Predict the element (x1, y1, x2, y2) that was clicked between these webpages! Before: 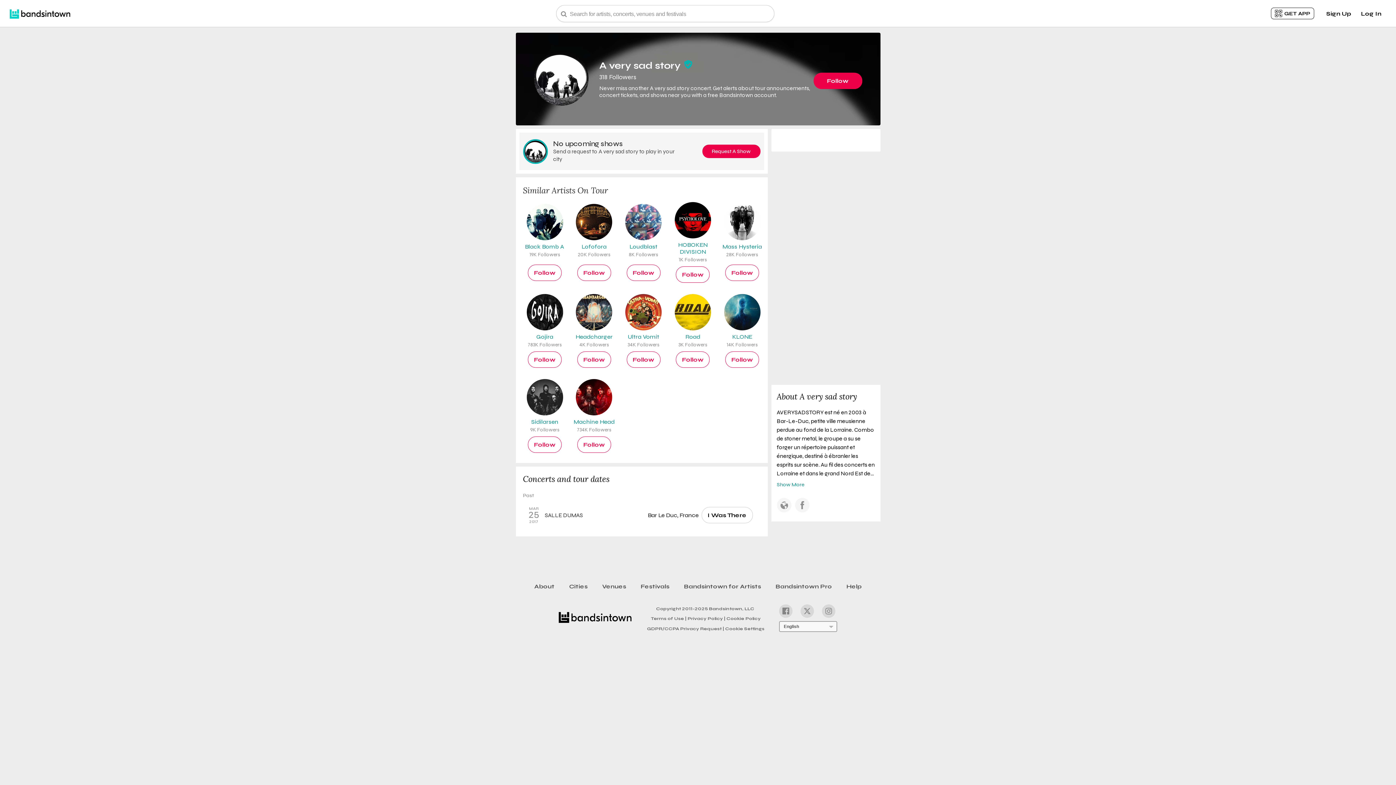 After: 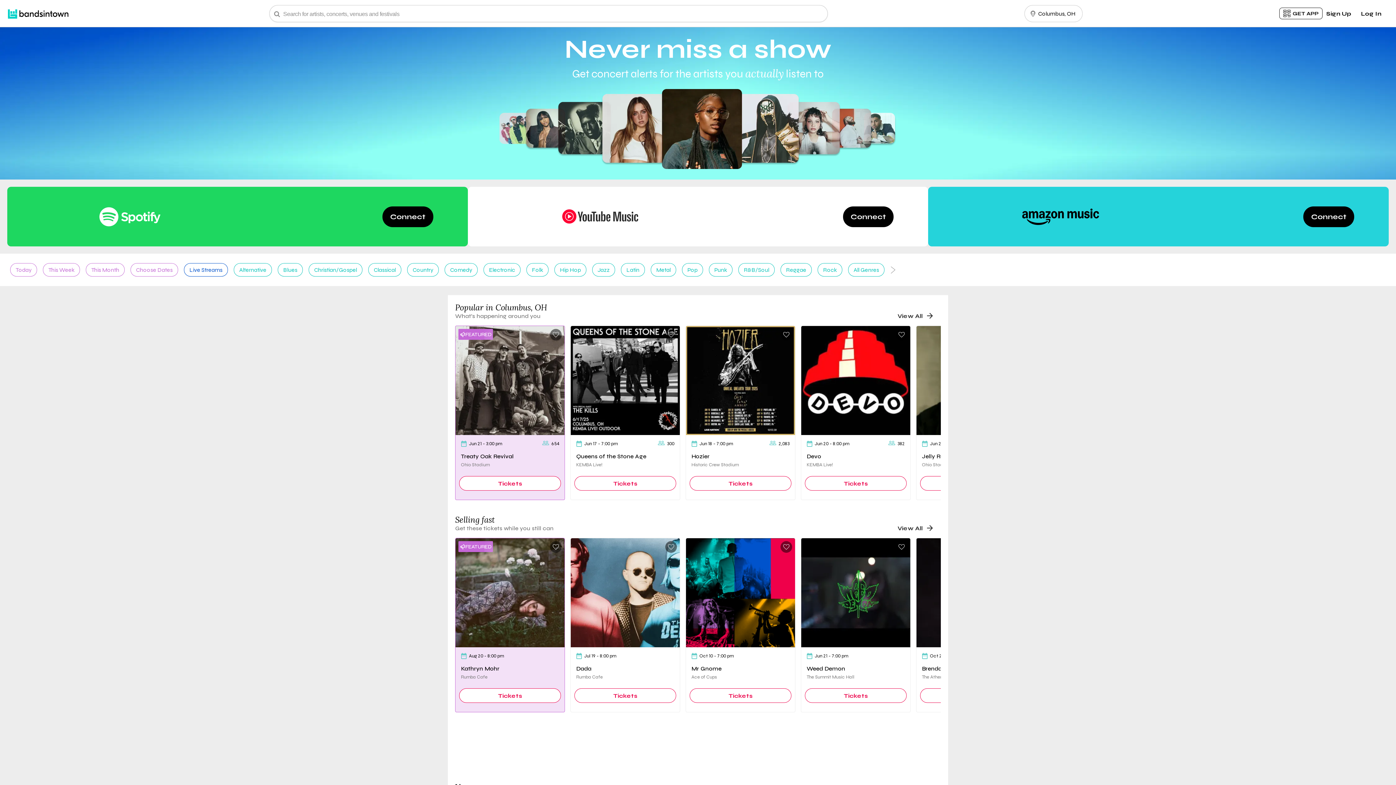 Action: bbox: (558, 612, 631, 629)